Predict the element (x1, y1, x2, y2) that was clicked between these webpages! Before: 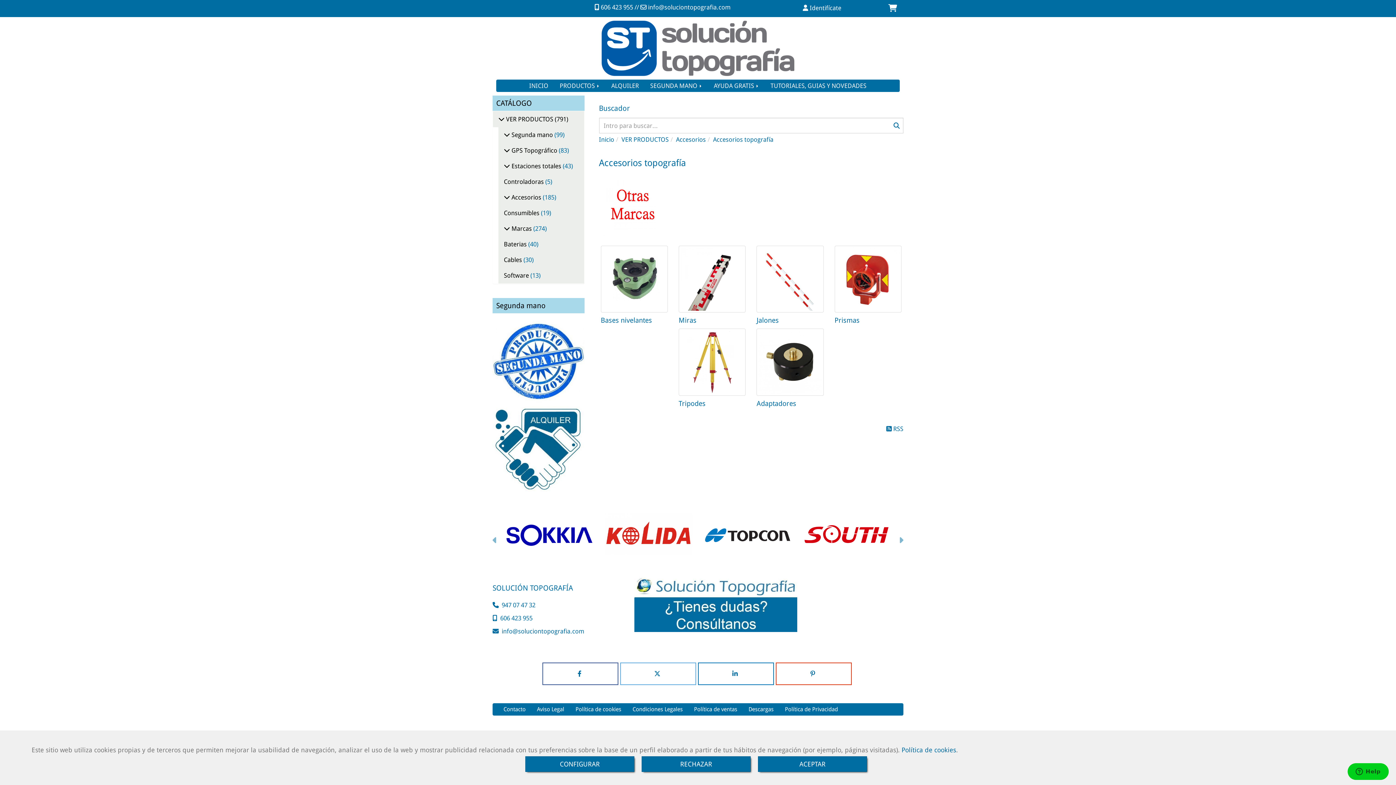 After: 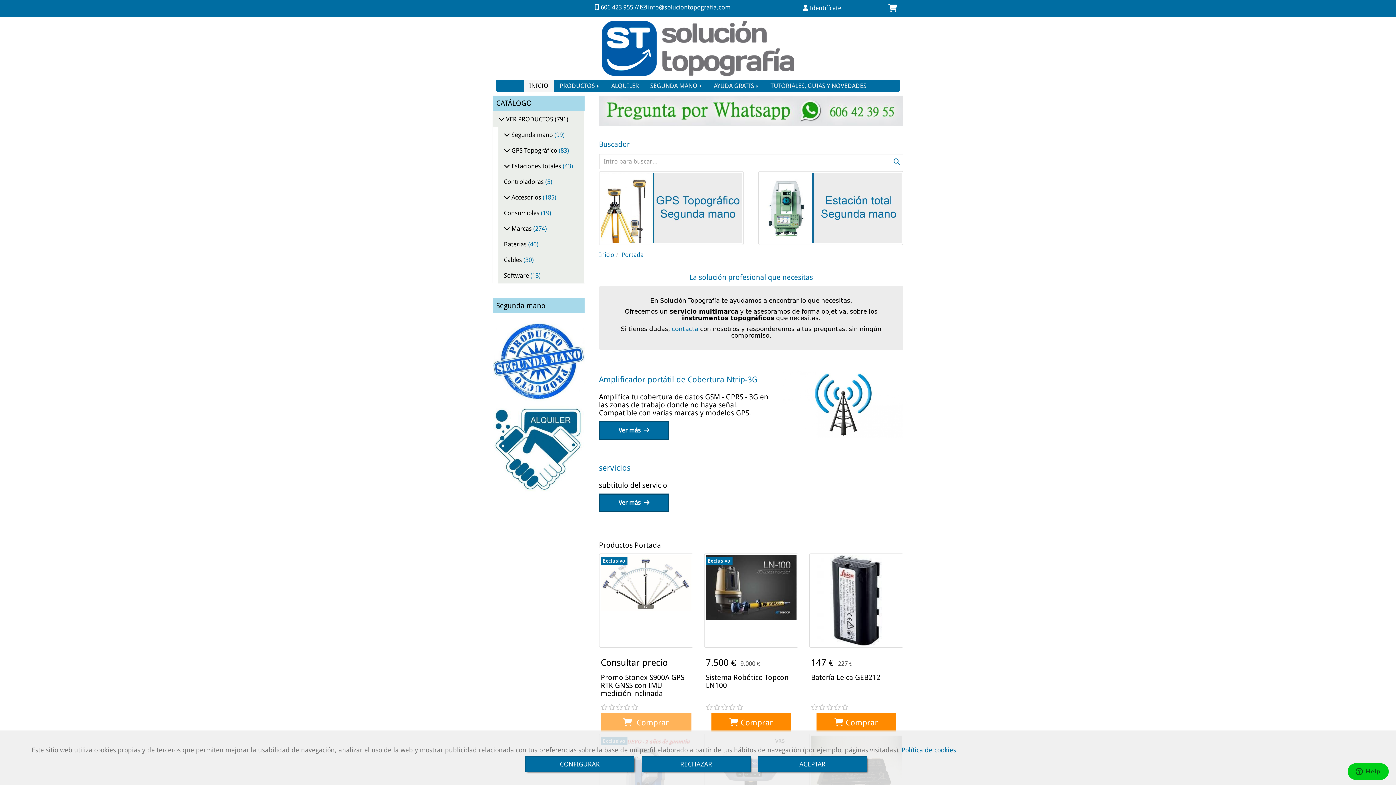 Action: bbox: (523, 79, 554, 92) label: INICIO